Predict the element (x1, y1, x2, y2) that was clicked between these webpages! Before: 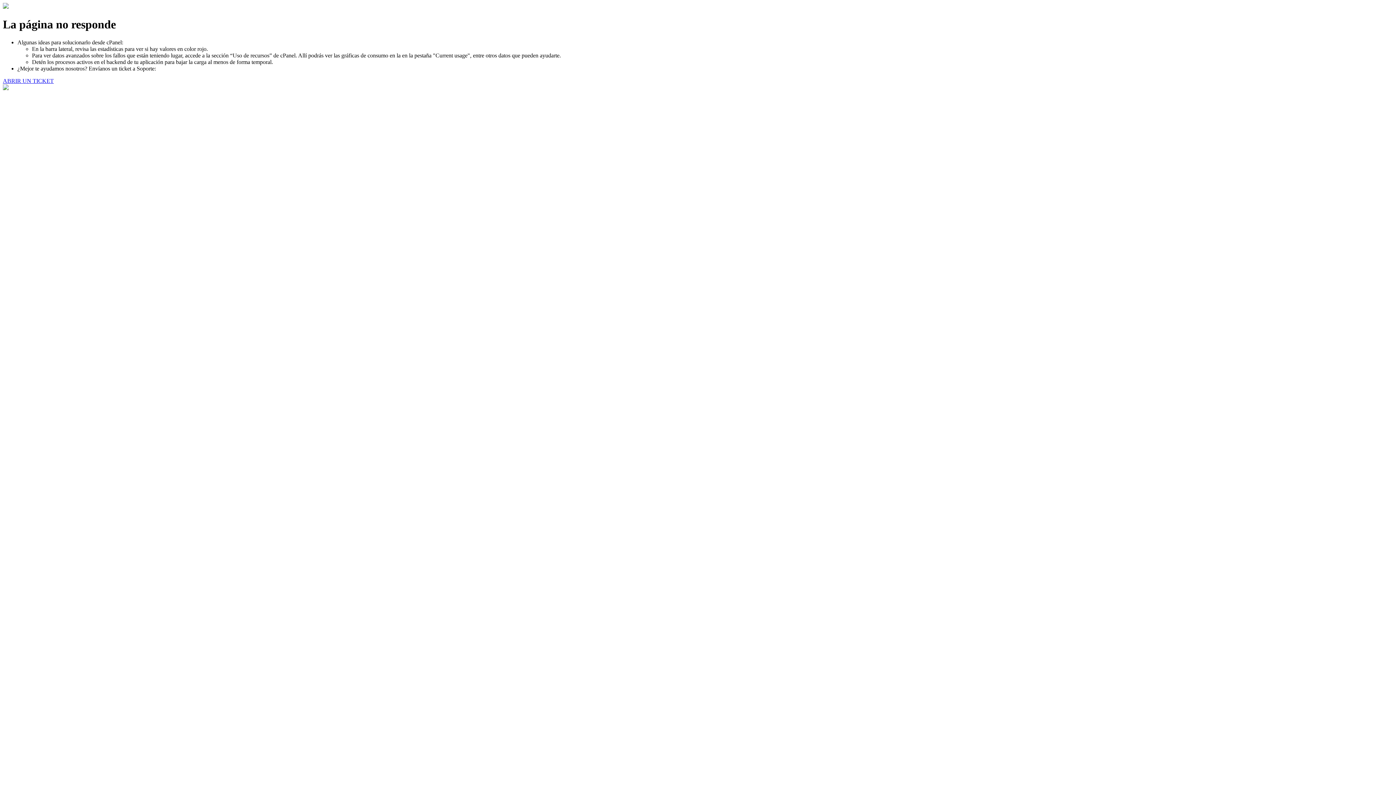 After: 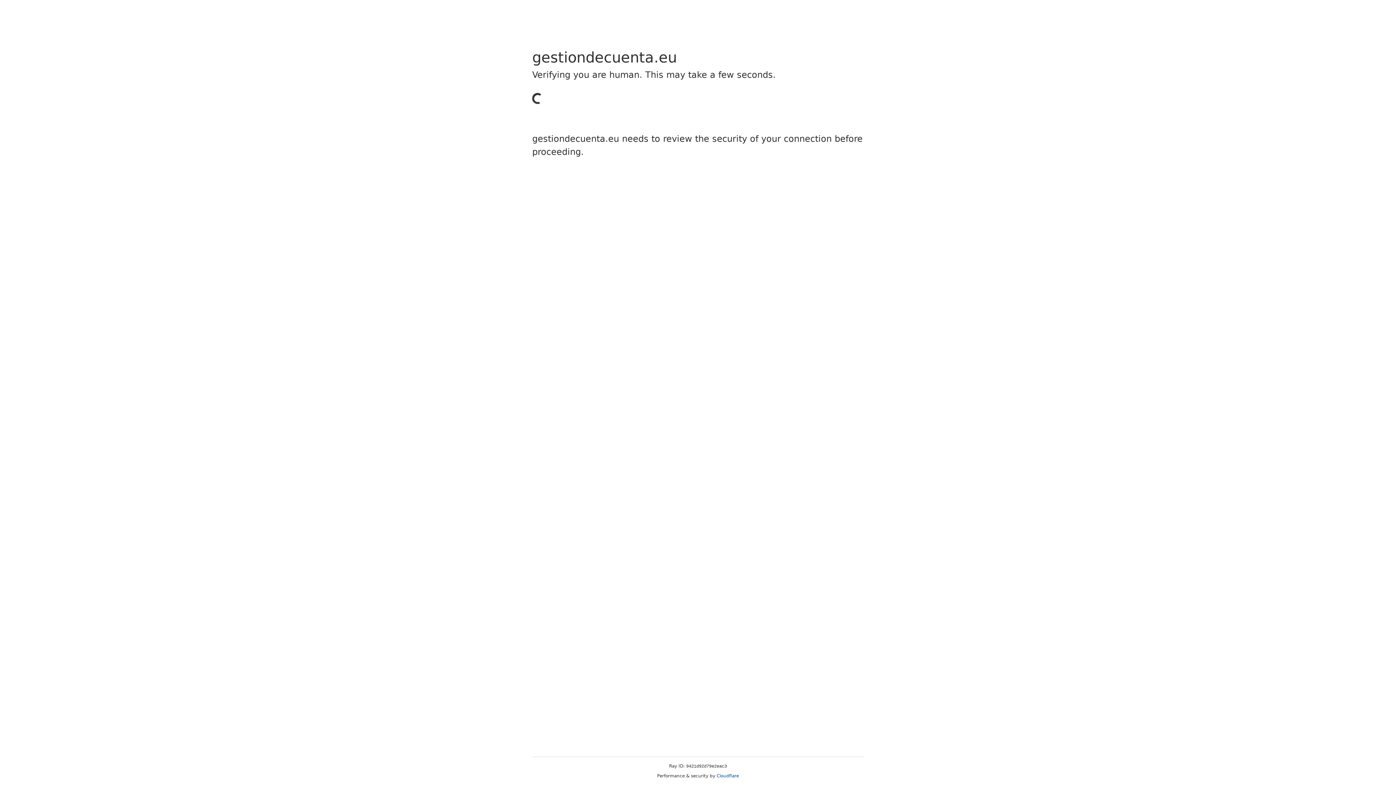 Action: bbox: (2, 77, 53, 83) label: ABRIR UN TICKET